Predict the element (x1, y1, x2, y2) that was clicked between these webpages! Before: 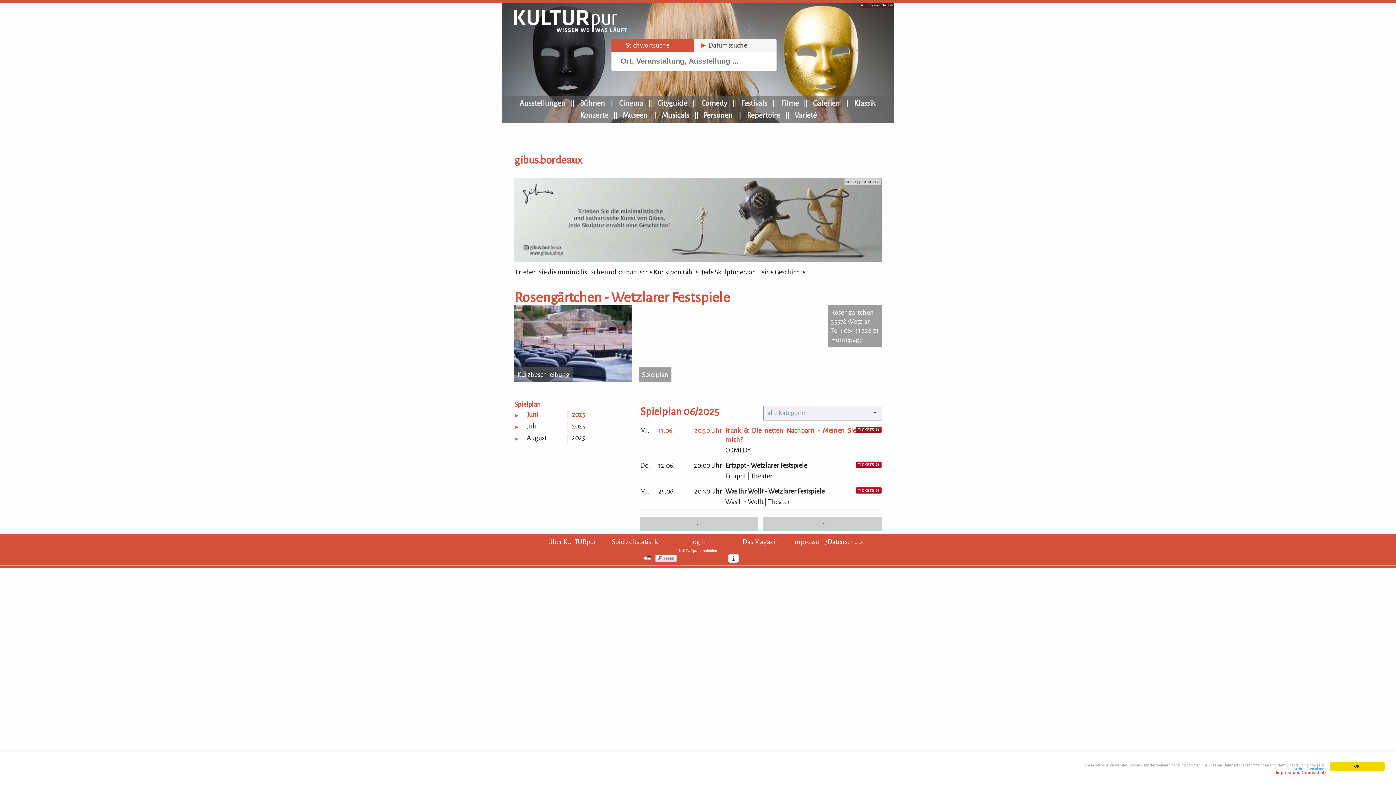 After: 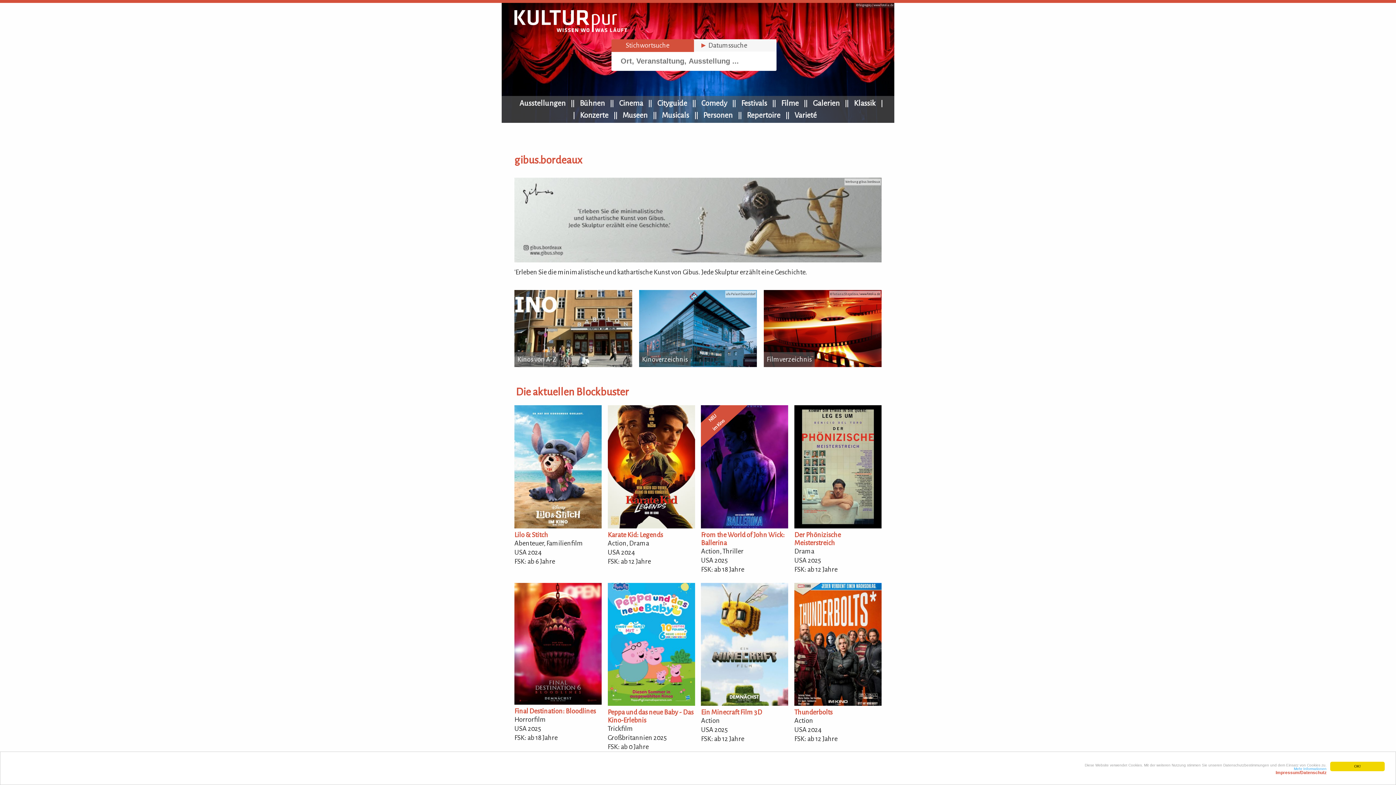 Action: bbox: (613, 97, 649, 109) label: Cinema